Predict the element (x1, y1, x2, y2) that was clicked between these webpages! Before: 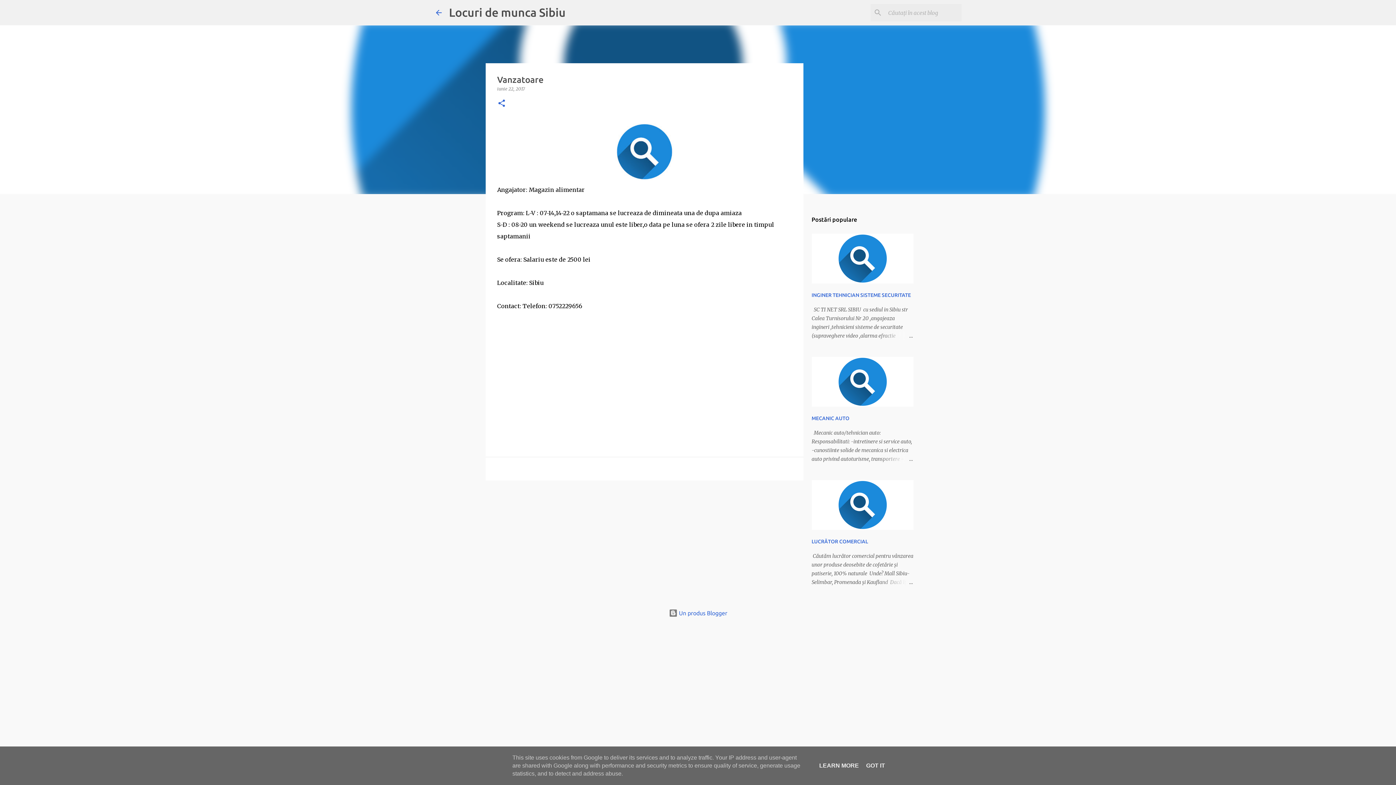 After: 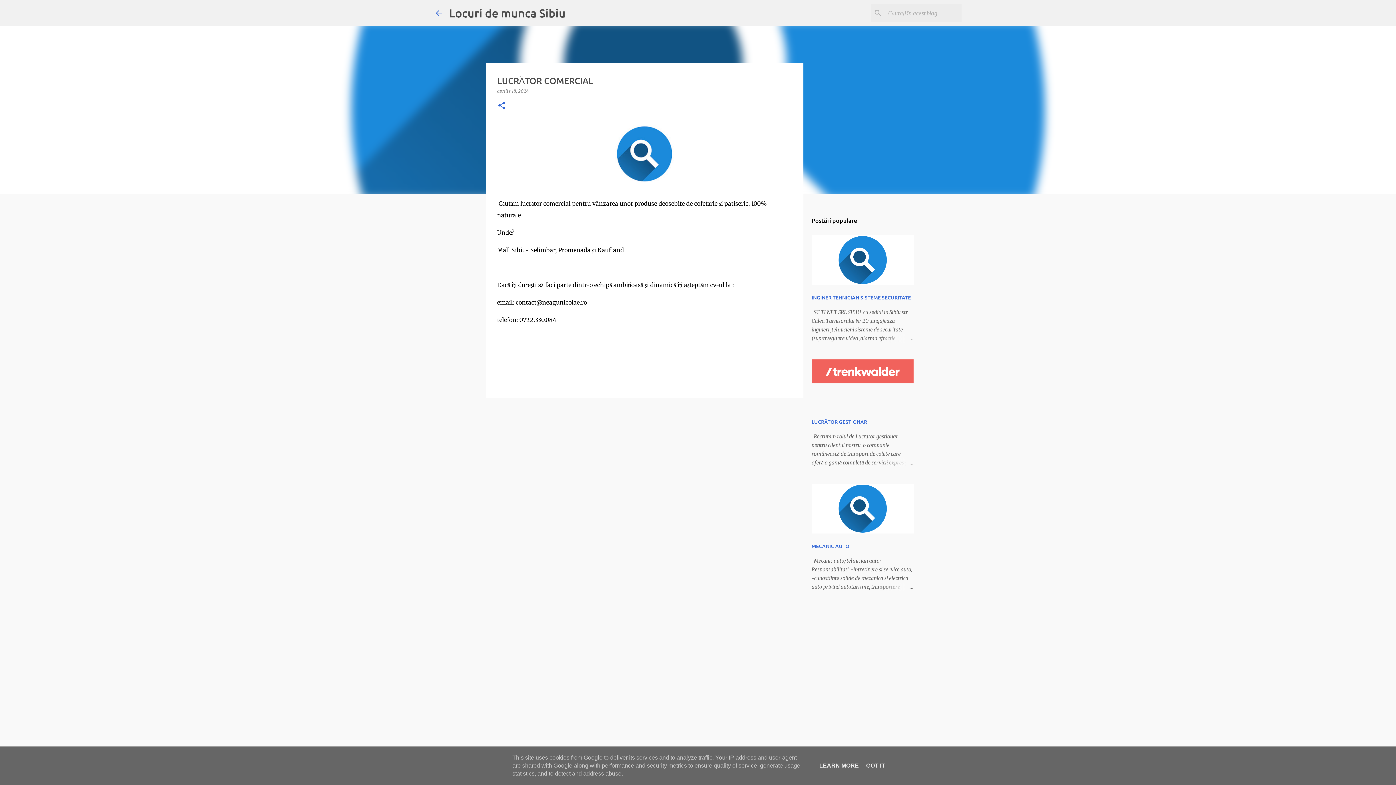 Action: bbox: (811, 525, 913, 531)